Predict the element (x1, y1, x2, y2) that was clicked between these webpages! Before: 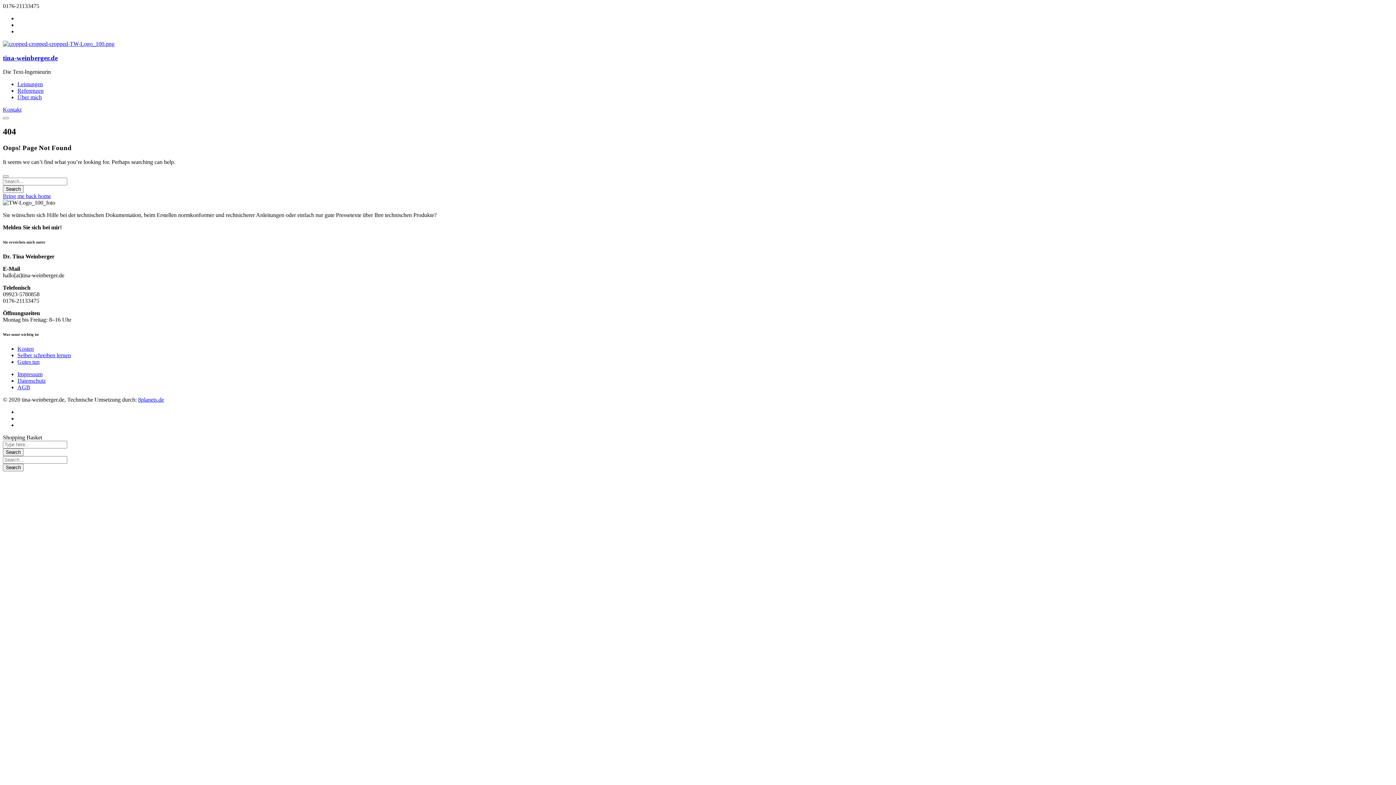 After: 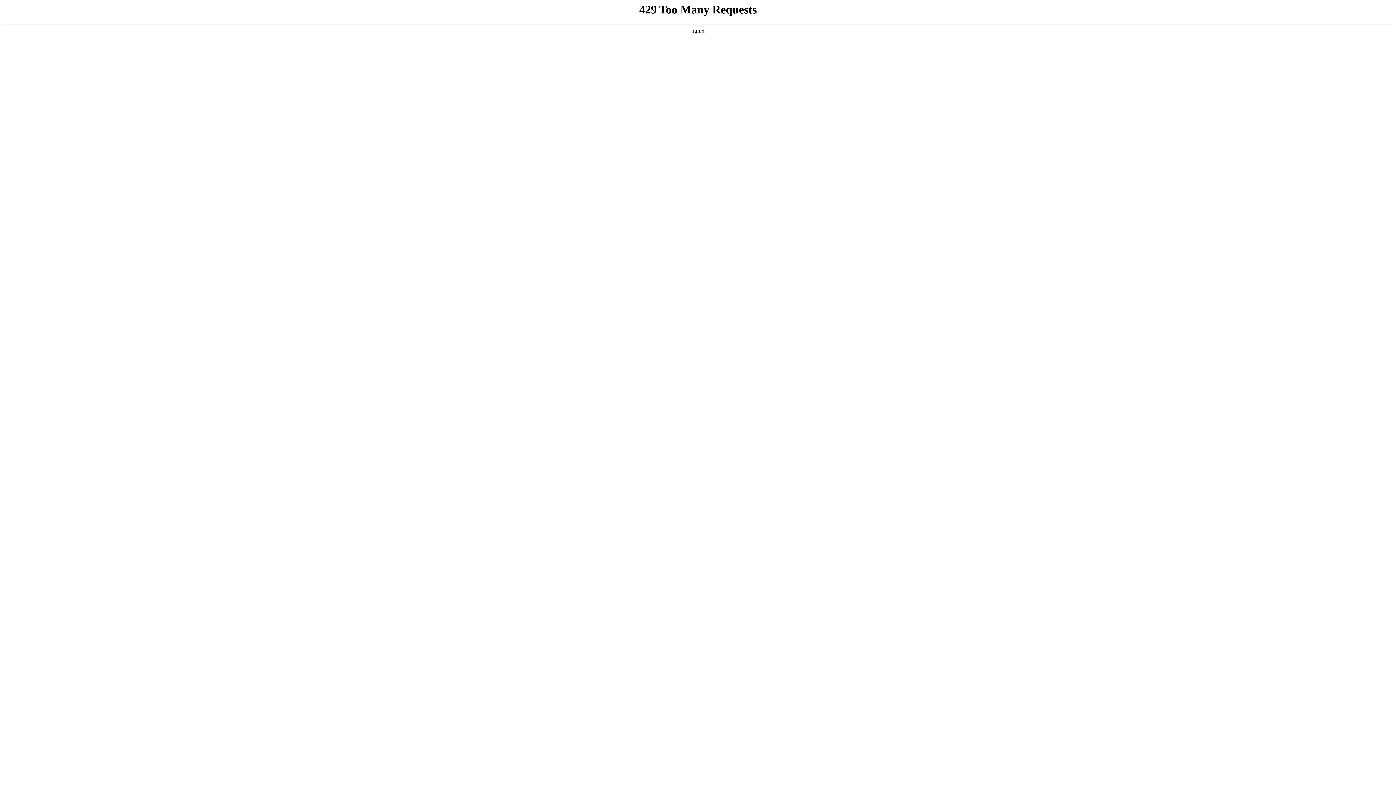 Action: bbox: (17, 94, 41, 100) label: Über mich